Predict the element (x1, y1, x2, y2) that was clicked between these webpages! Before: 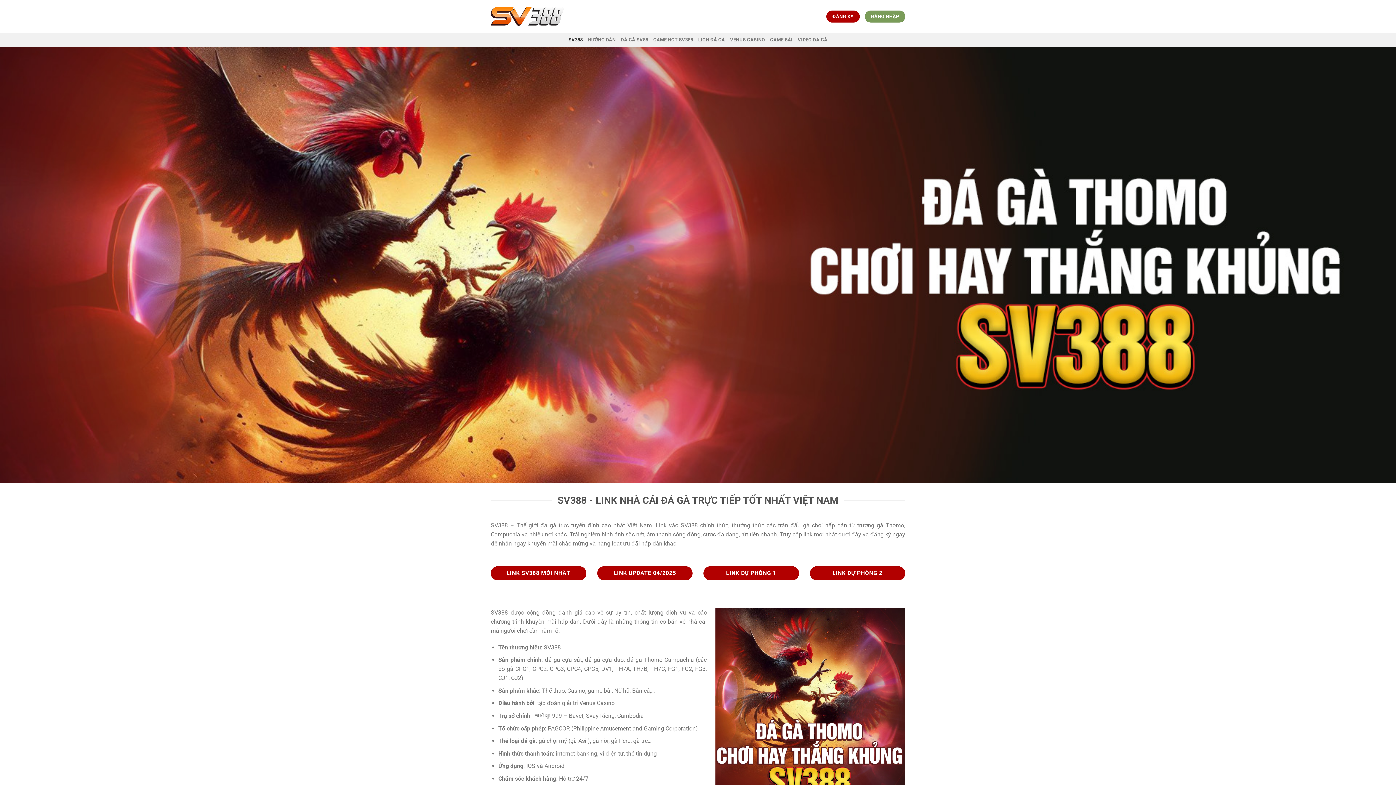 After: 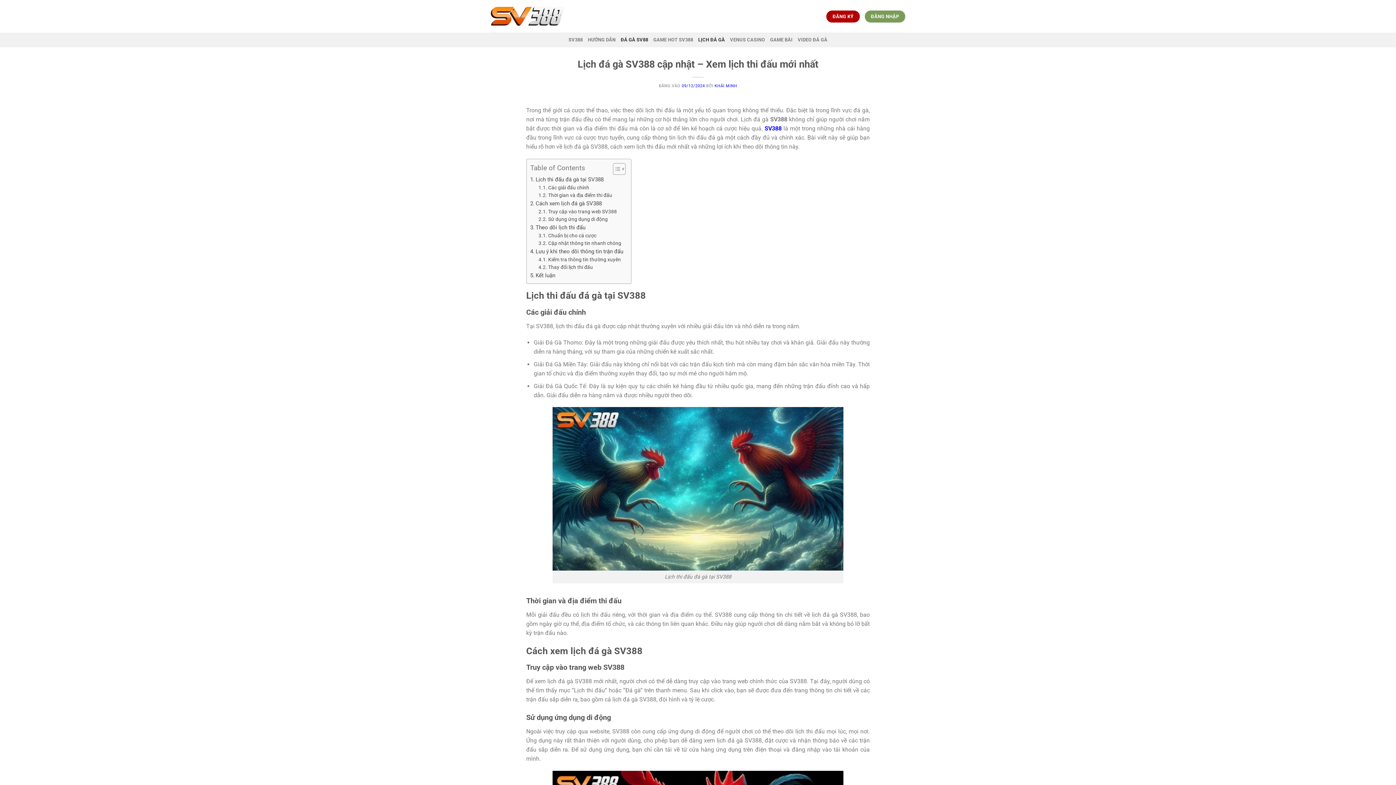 Action: bbox: (698, 32, 725, 47) label: LỊCH ĐÁ GÀ